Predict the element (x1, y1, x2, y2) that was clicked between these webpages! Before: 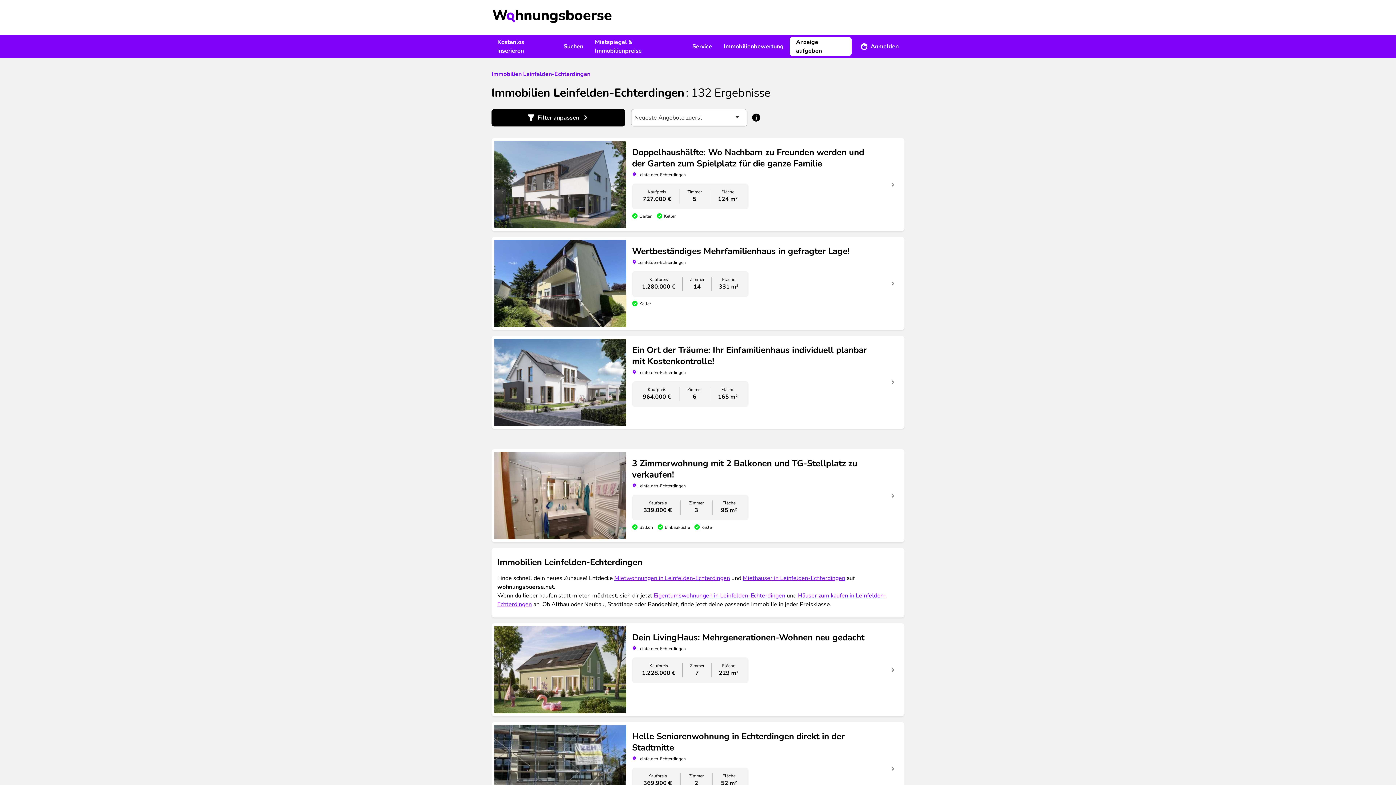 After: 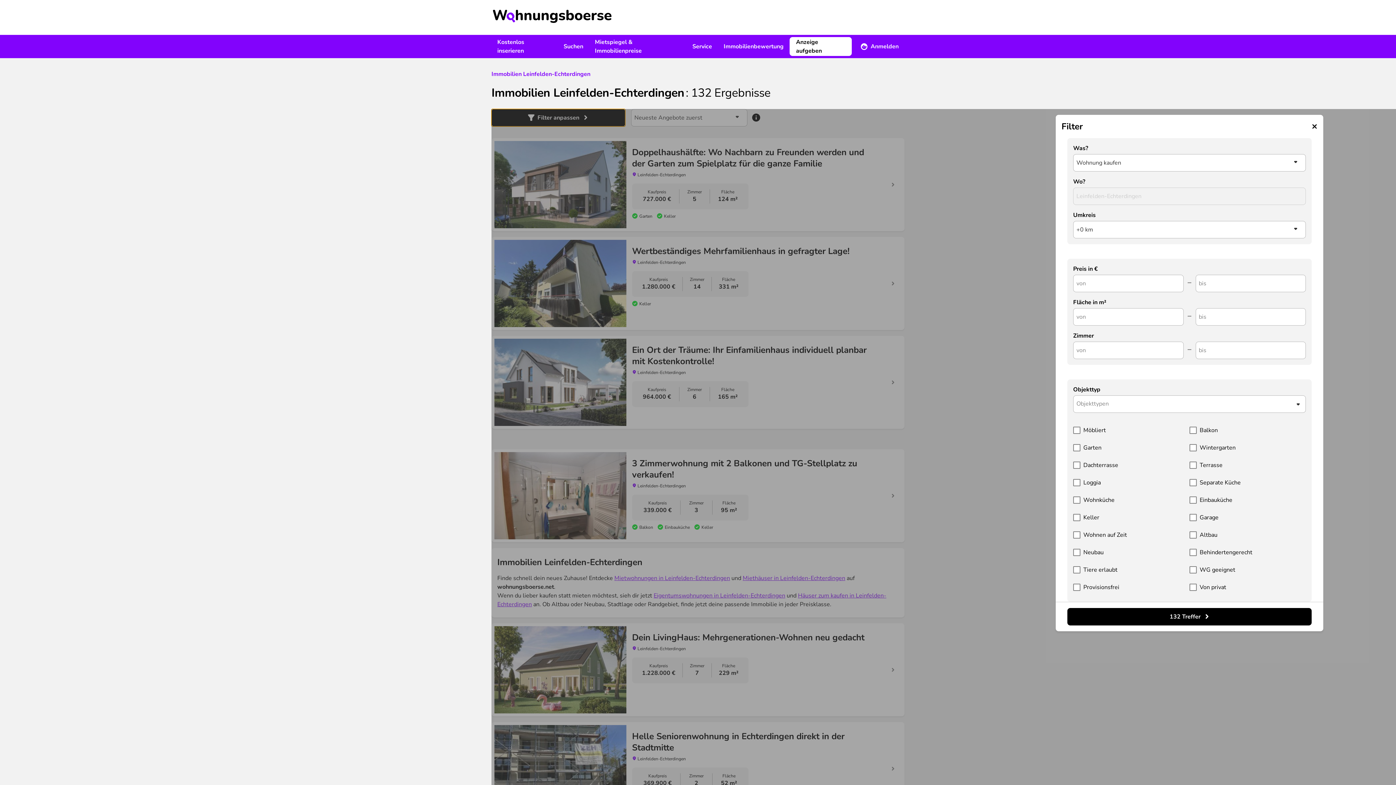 Action: bbox: (491, 109, 625, 126) label: Filter anpassen